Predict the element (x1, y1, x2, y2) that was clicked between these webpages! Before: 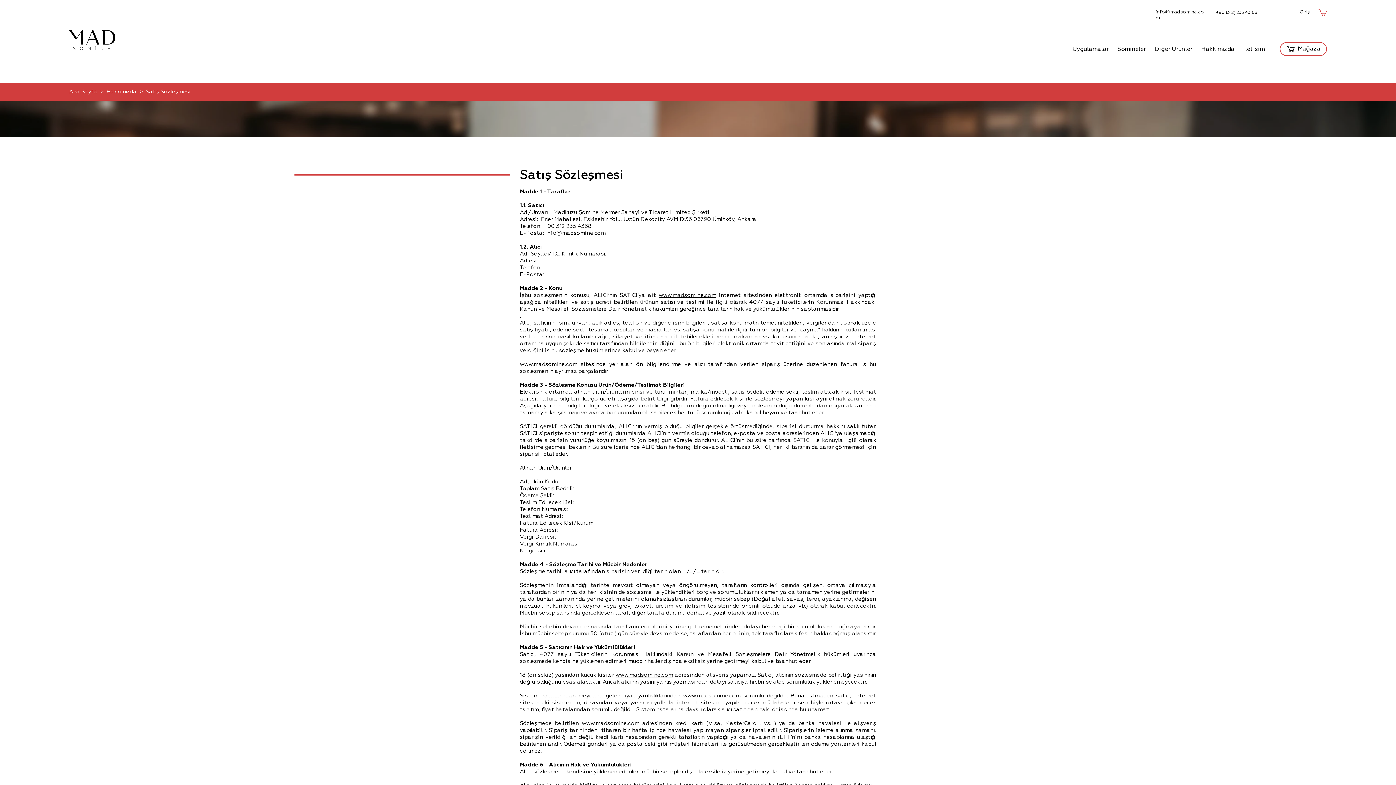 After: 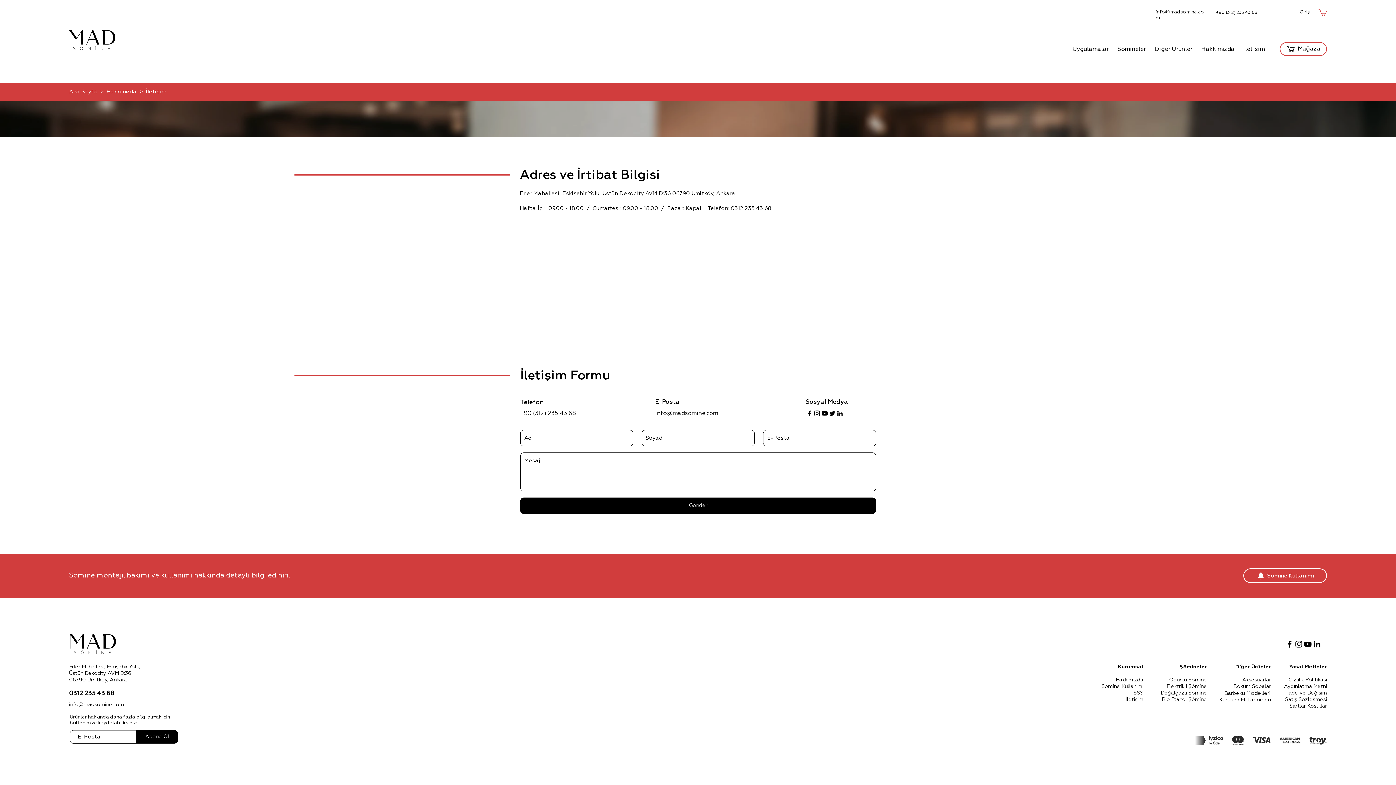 Action: bbox: (1240, 42, 1268, 56) label: İletişim